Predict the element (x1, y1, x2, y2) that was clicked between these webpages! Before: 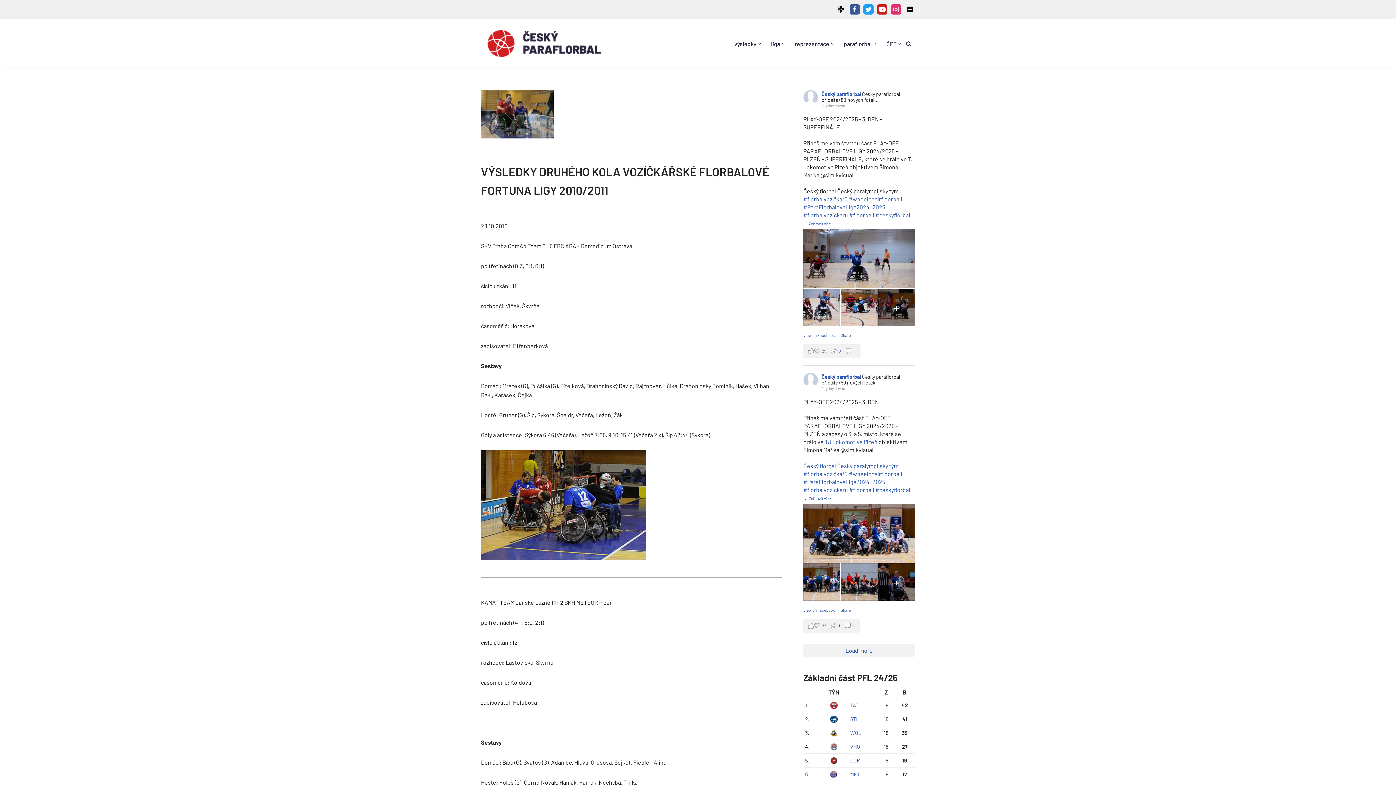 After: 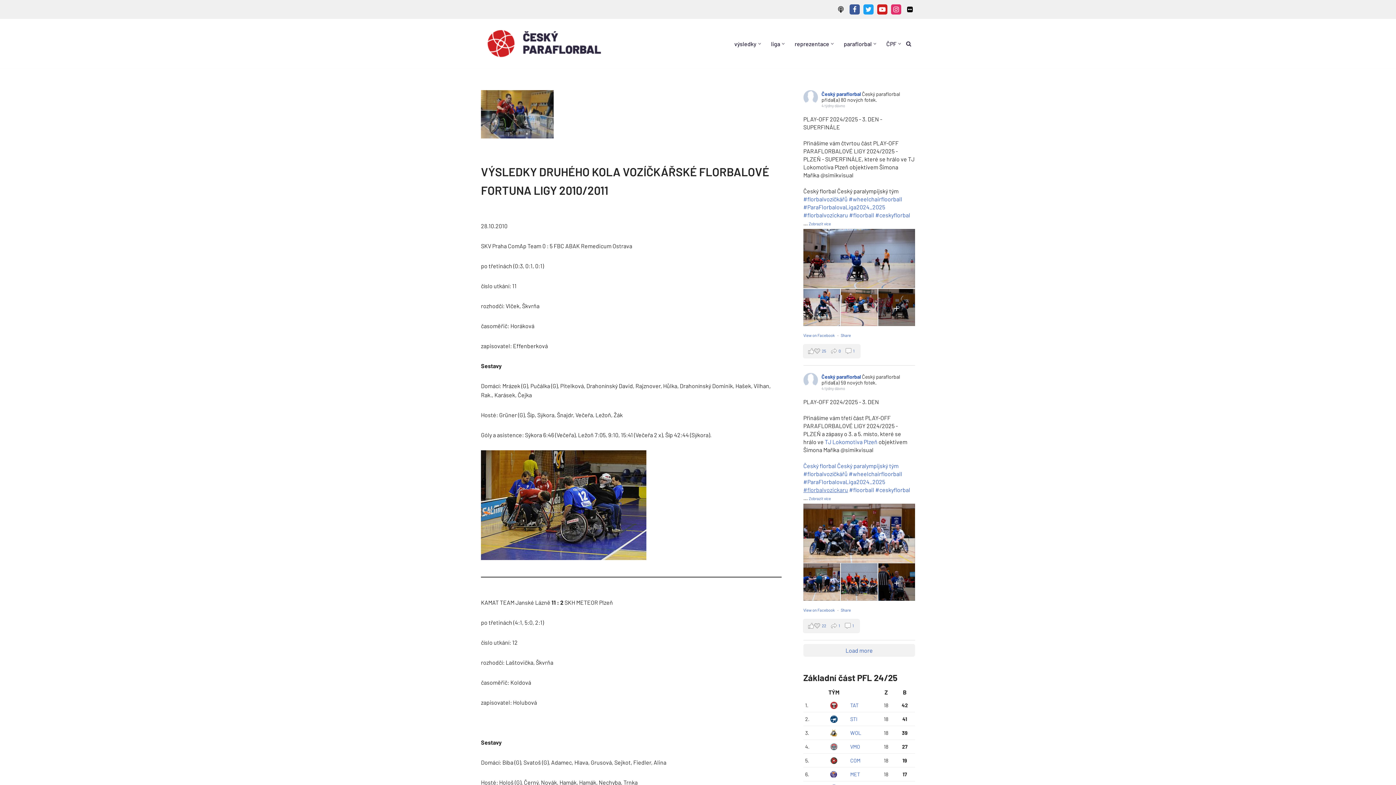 Action: label: #florbalvozickaru bbox: (803, 486, 848, 493)